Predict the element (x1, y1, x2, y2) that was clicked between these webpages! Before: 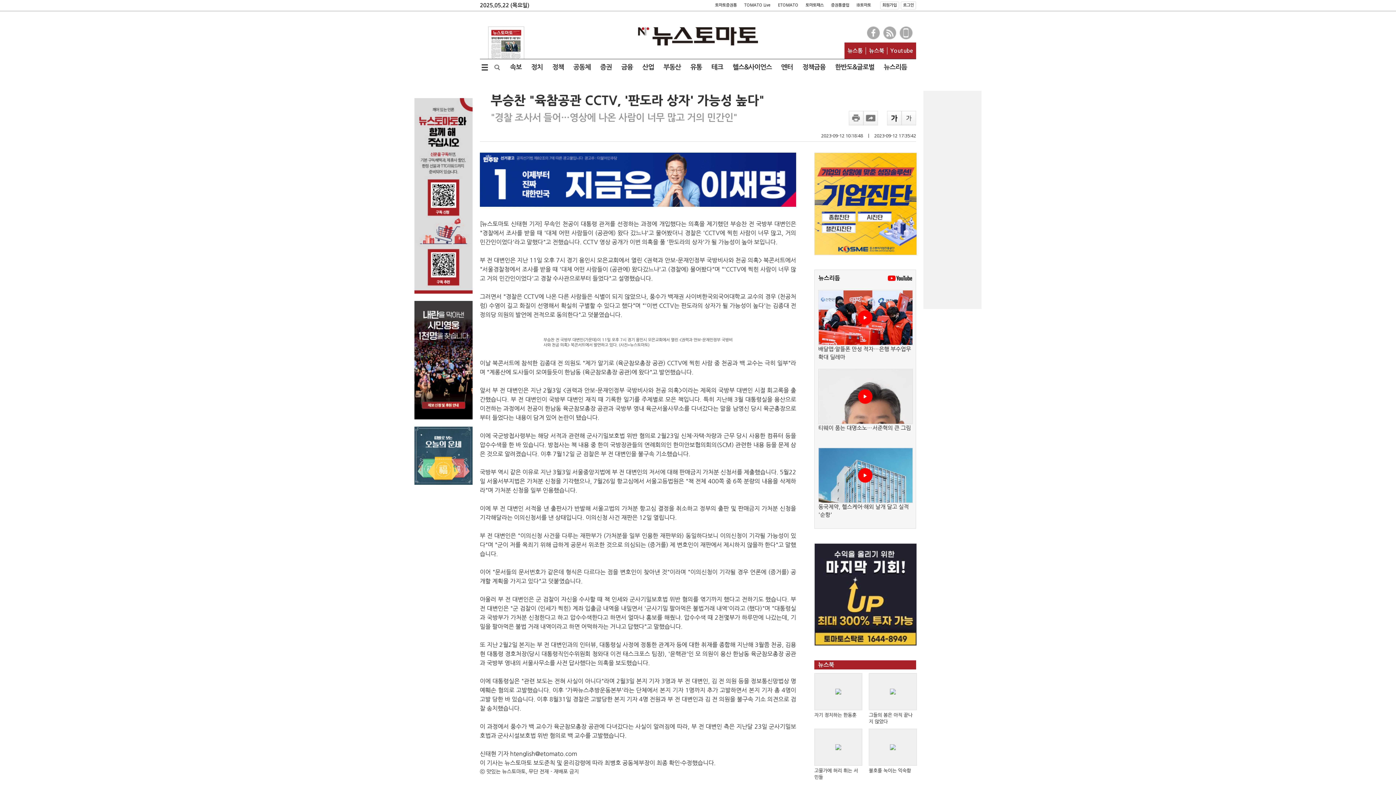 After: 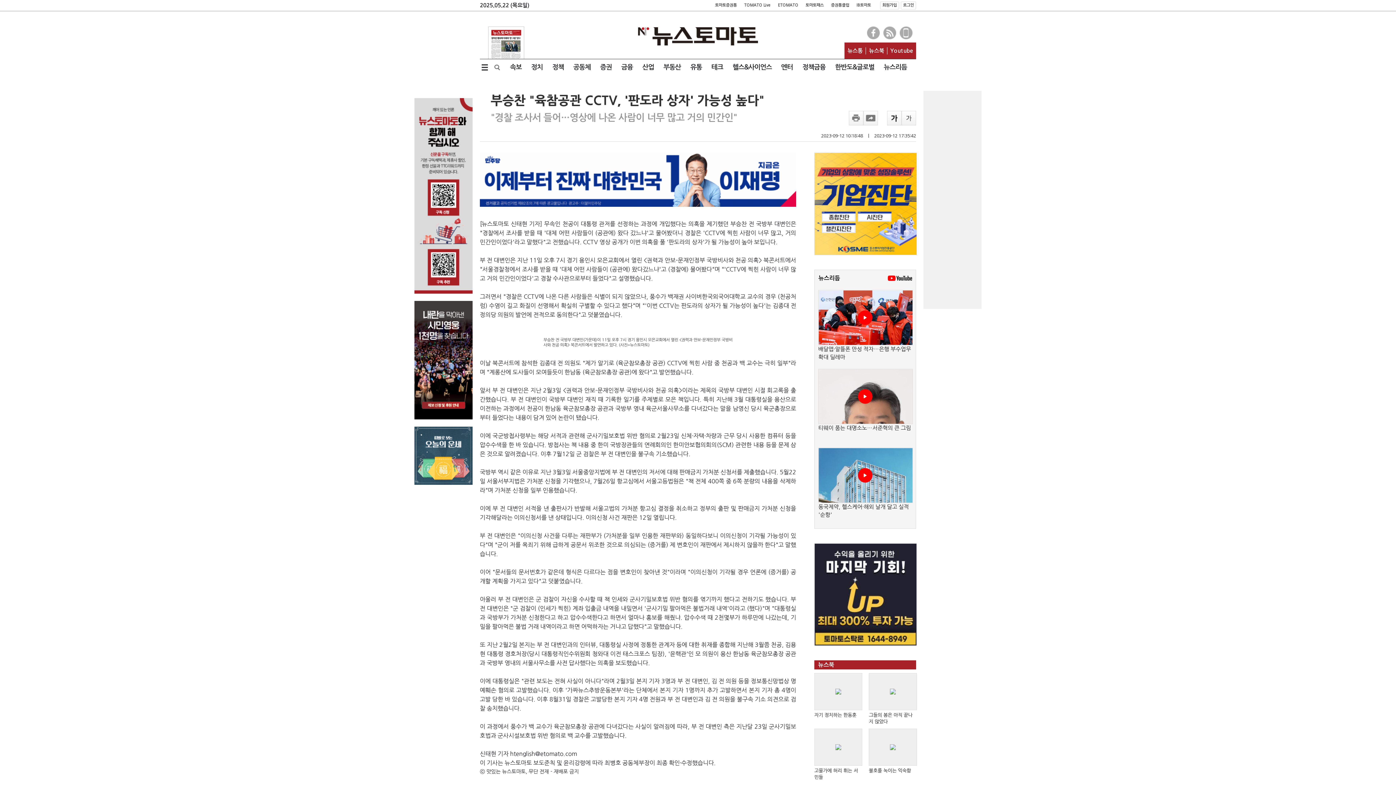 Action: bbox: (488, 39, 524, 45)